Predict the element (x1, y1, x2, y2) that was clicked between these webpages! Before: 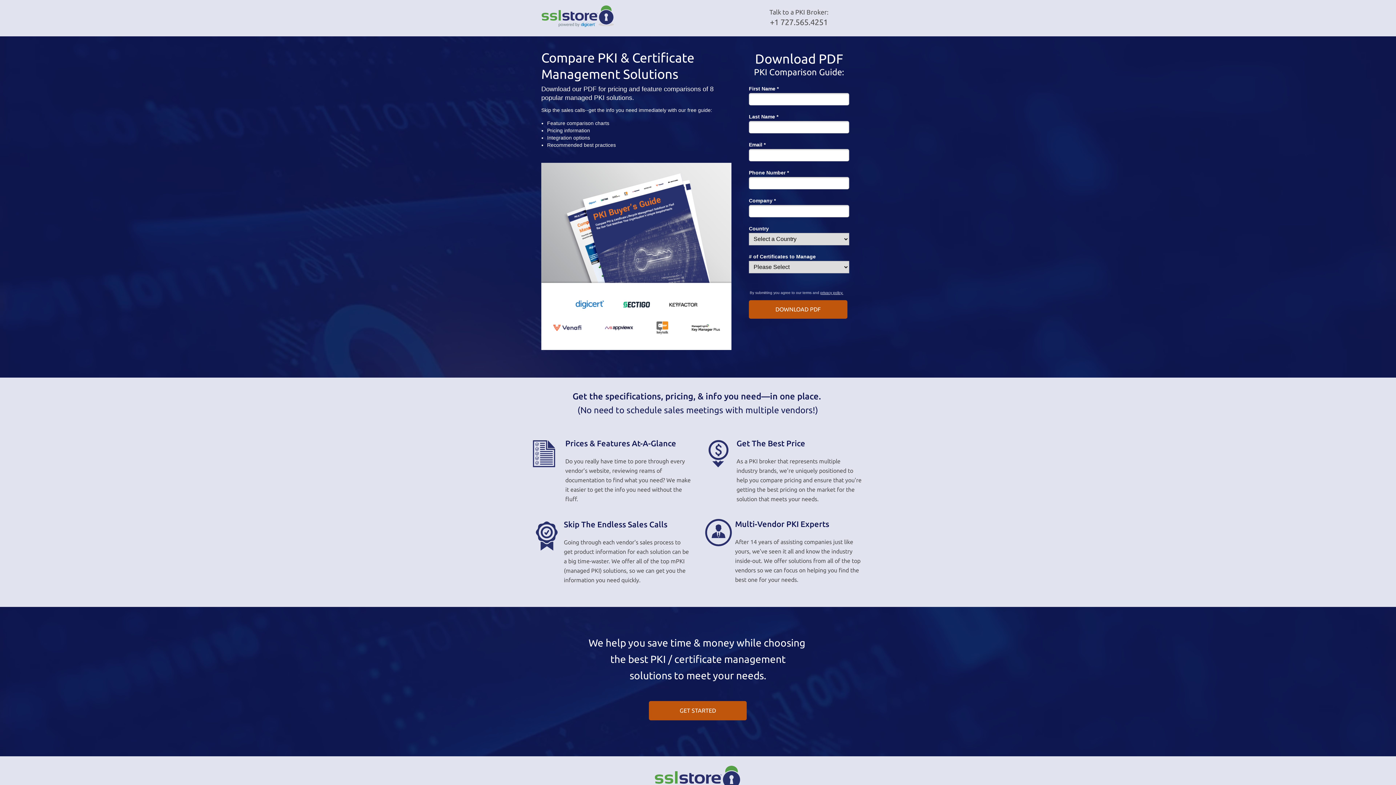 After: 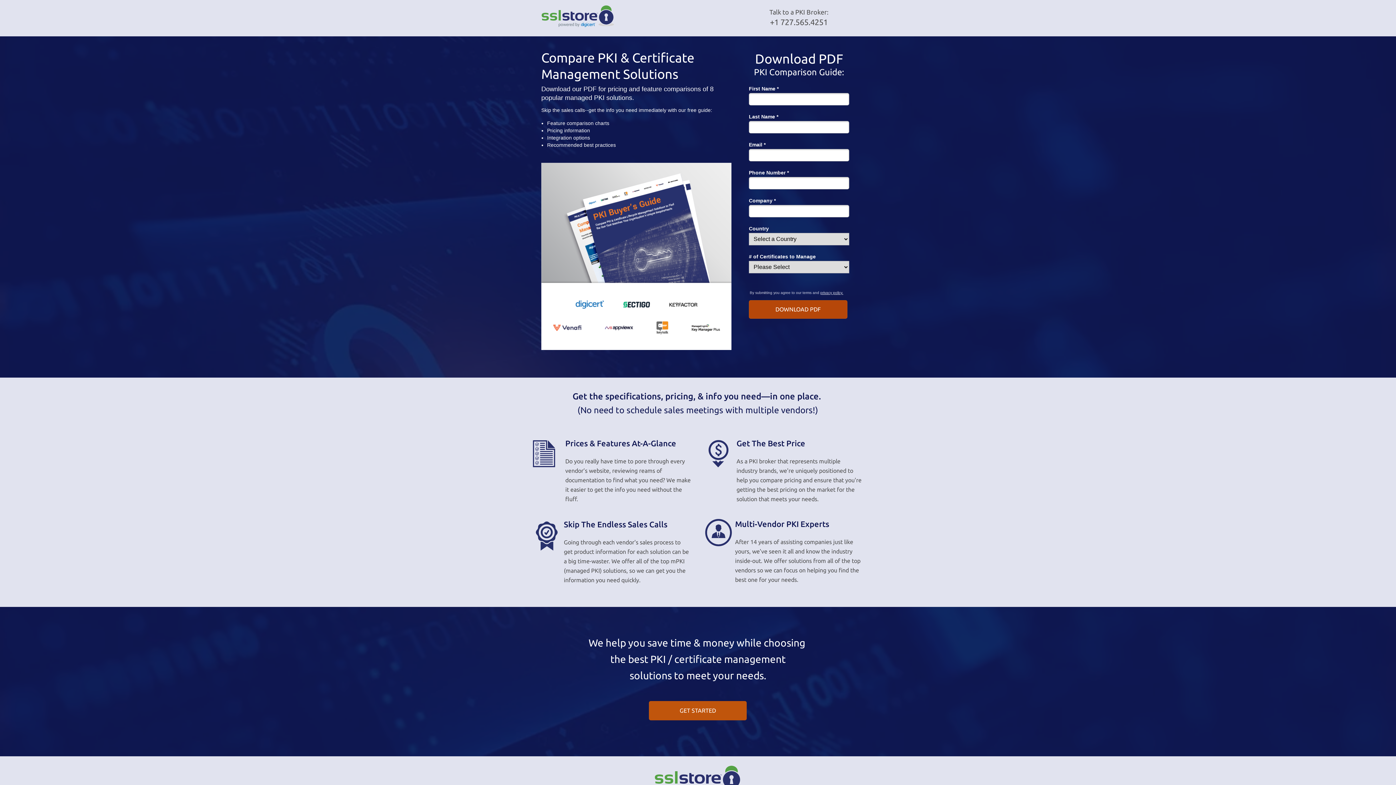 Action: bbox: (749, 300, 847, 318) label: DOWNLOAD PDF